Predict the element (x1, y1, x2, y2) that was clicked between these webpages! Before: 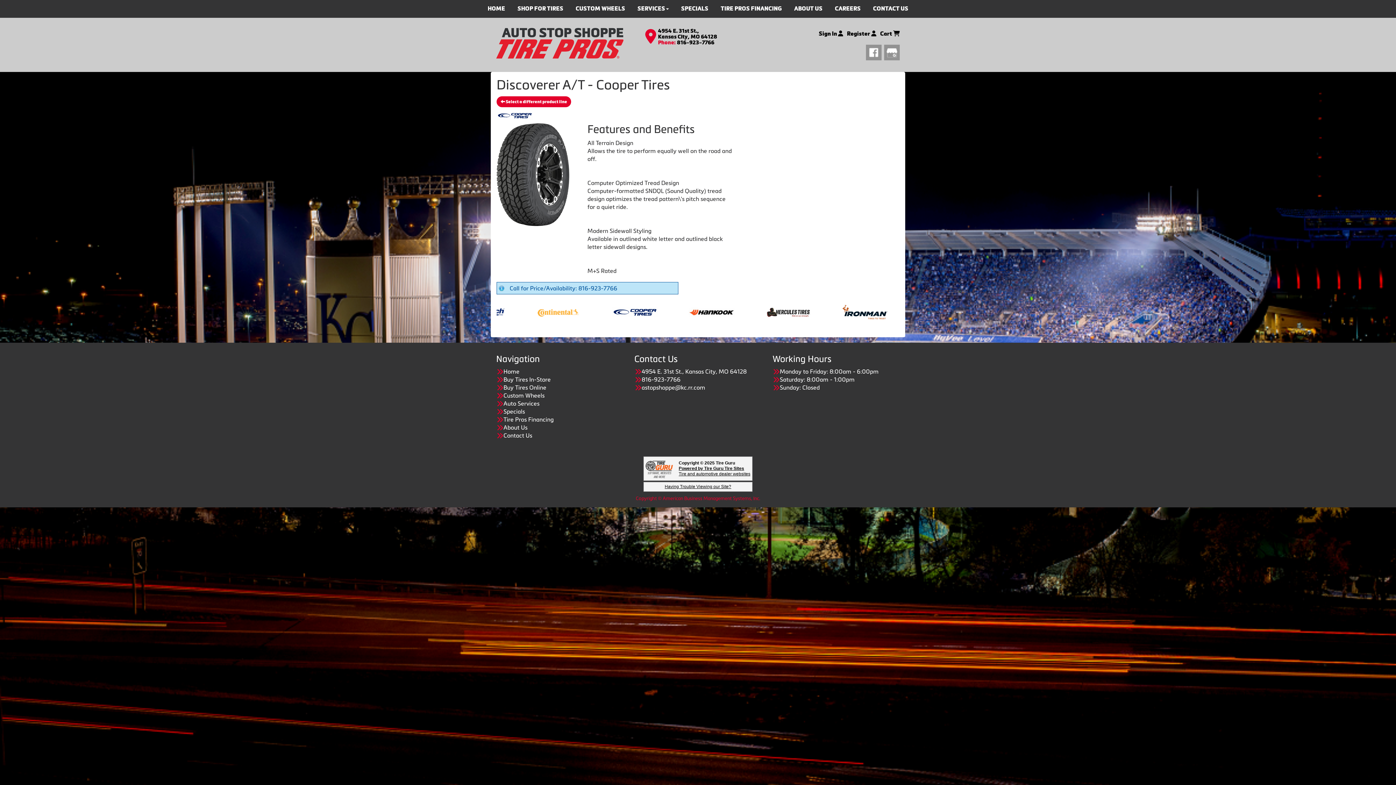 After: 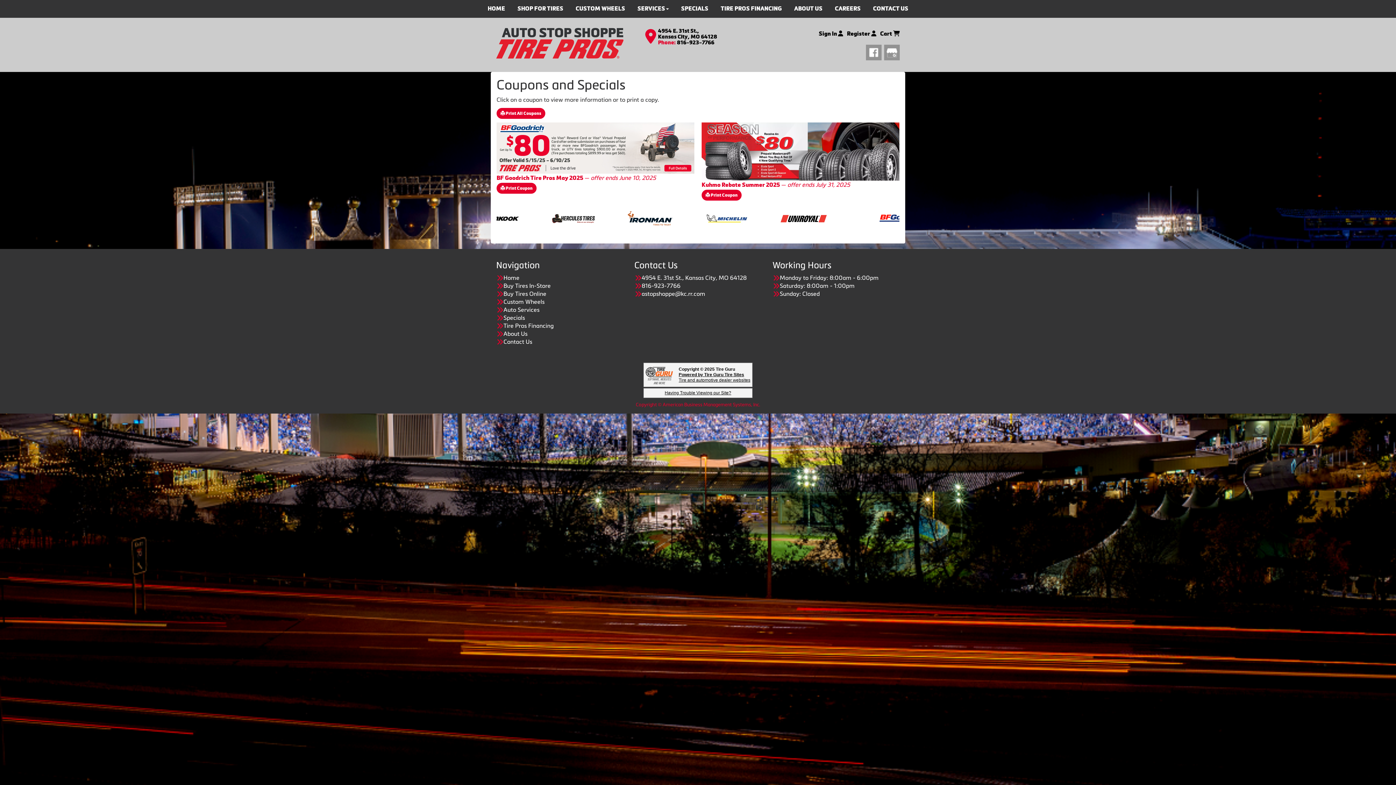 Action: bbox: (503, 407, 525, 415) label: Specials